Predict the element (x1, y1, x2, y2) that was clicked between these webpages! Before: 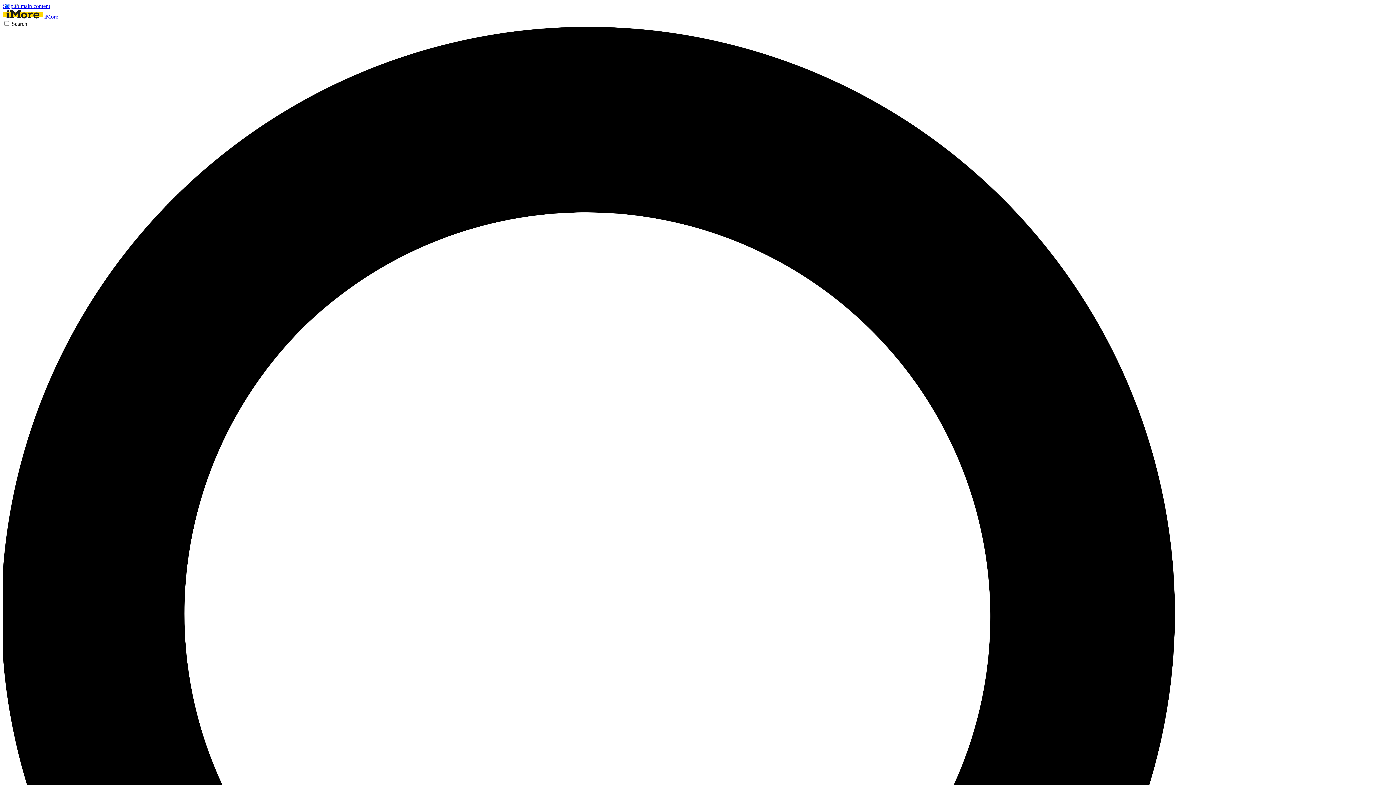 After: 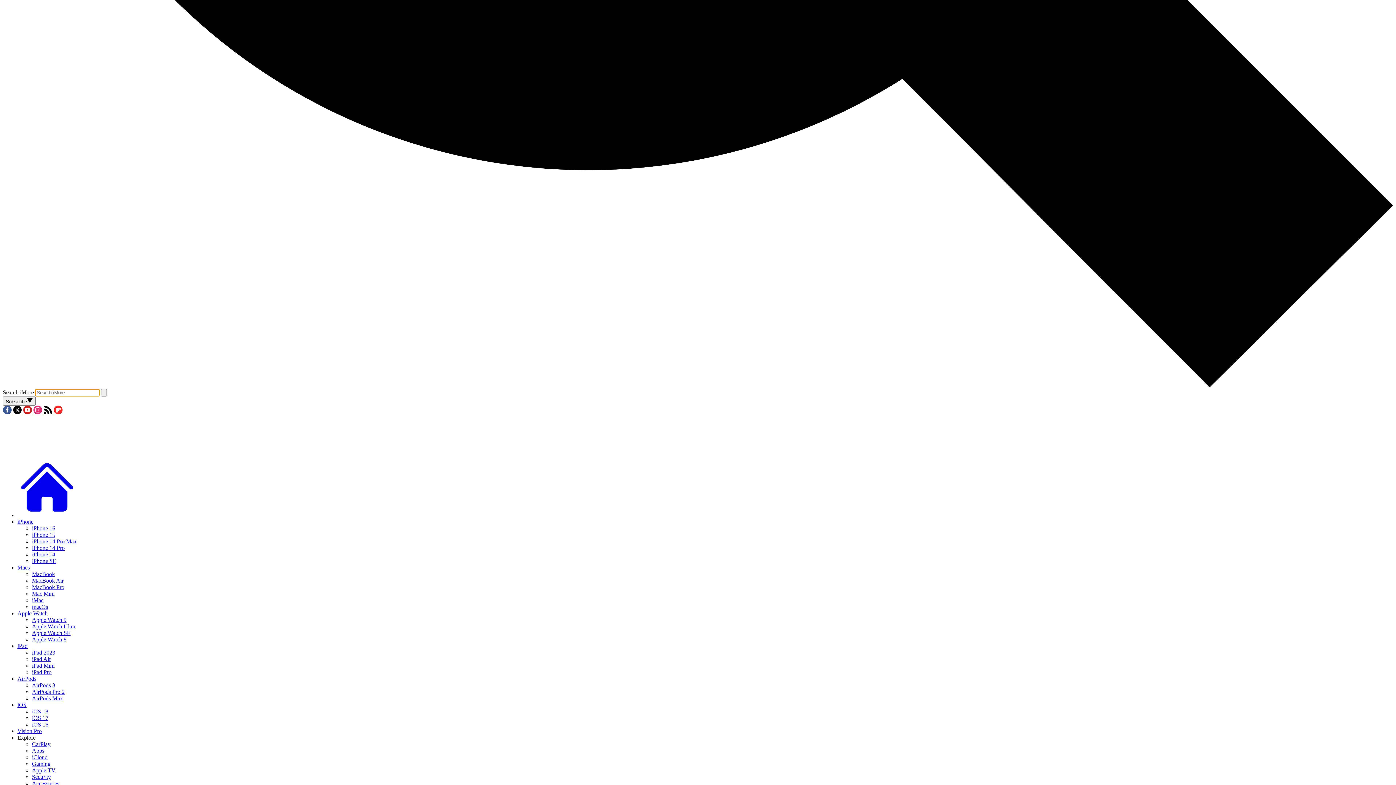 Action: label: Search bbox: (2, 20, 1393, 1418)